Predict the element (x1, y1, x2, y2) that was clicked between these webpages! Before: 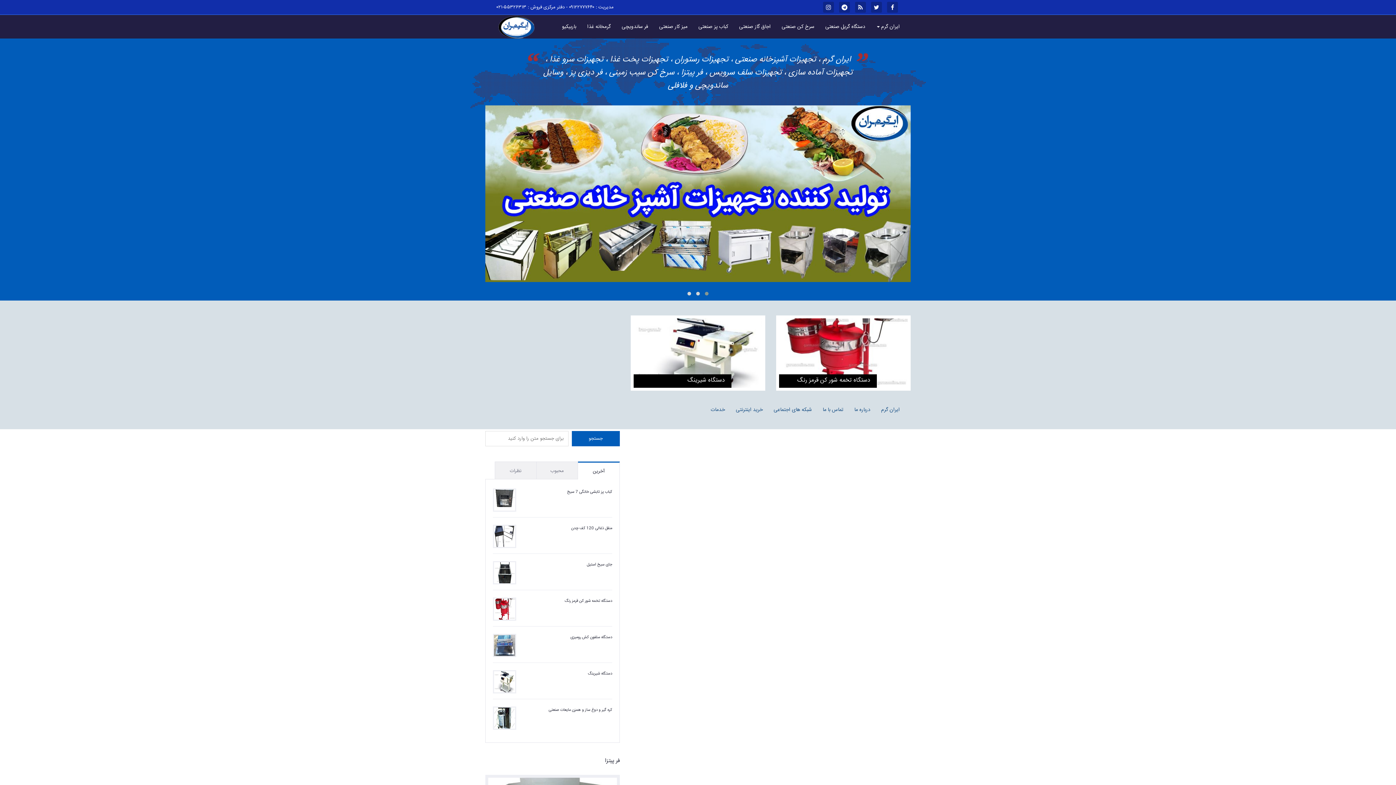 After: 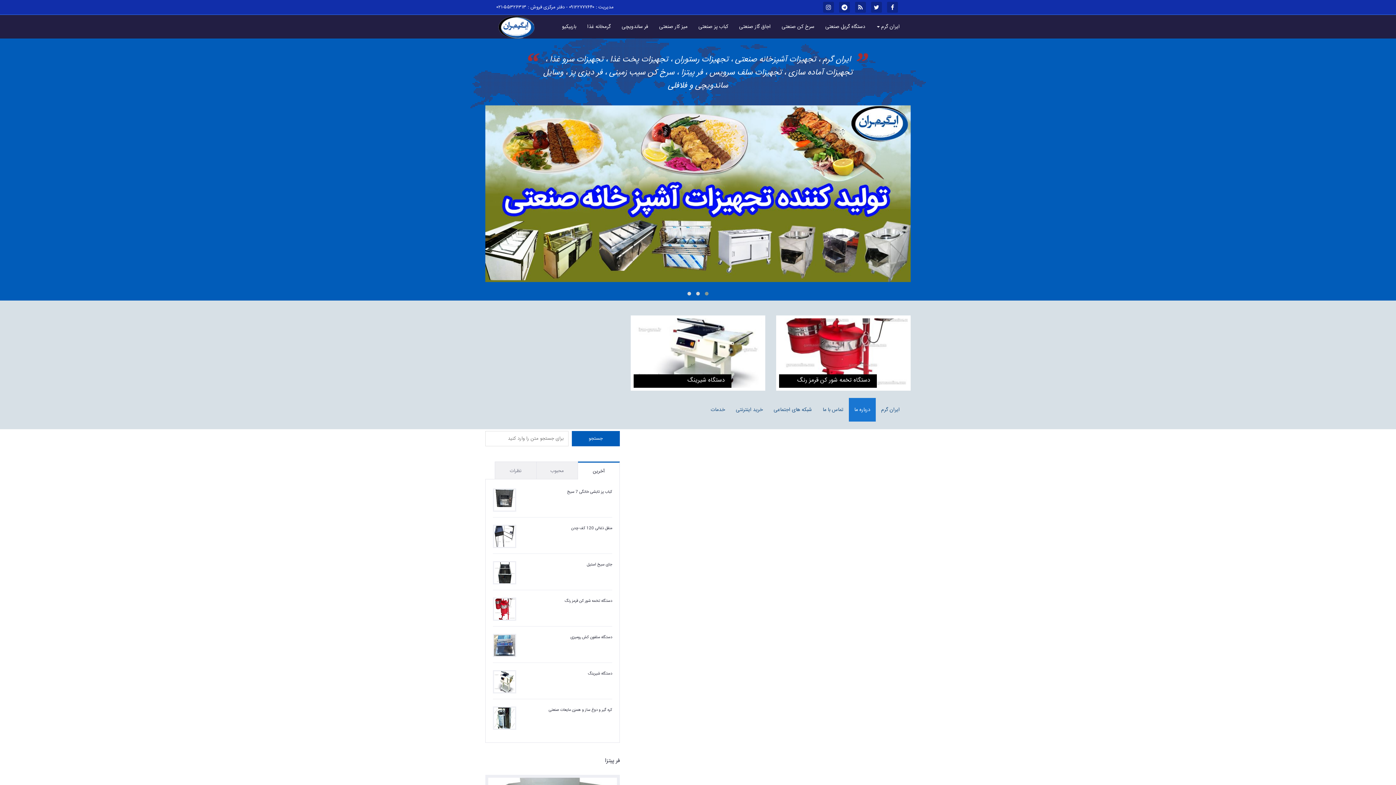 Action: bbox: (849, 398, 876, 421) label: درباره ما